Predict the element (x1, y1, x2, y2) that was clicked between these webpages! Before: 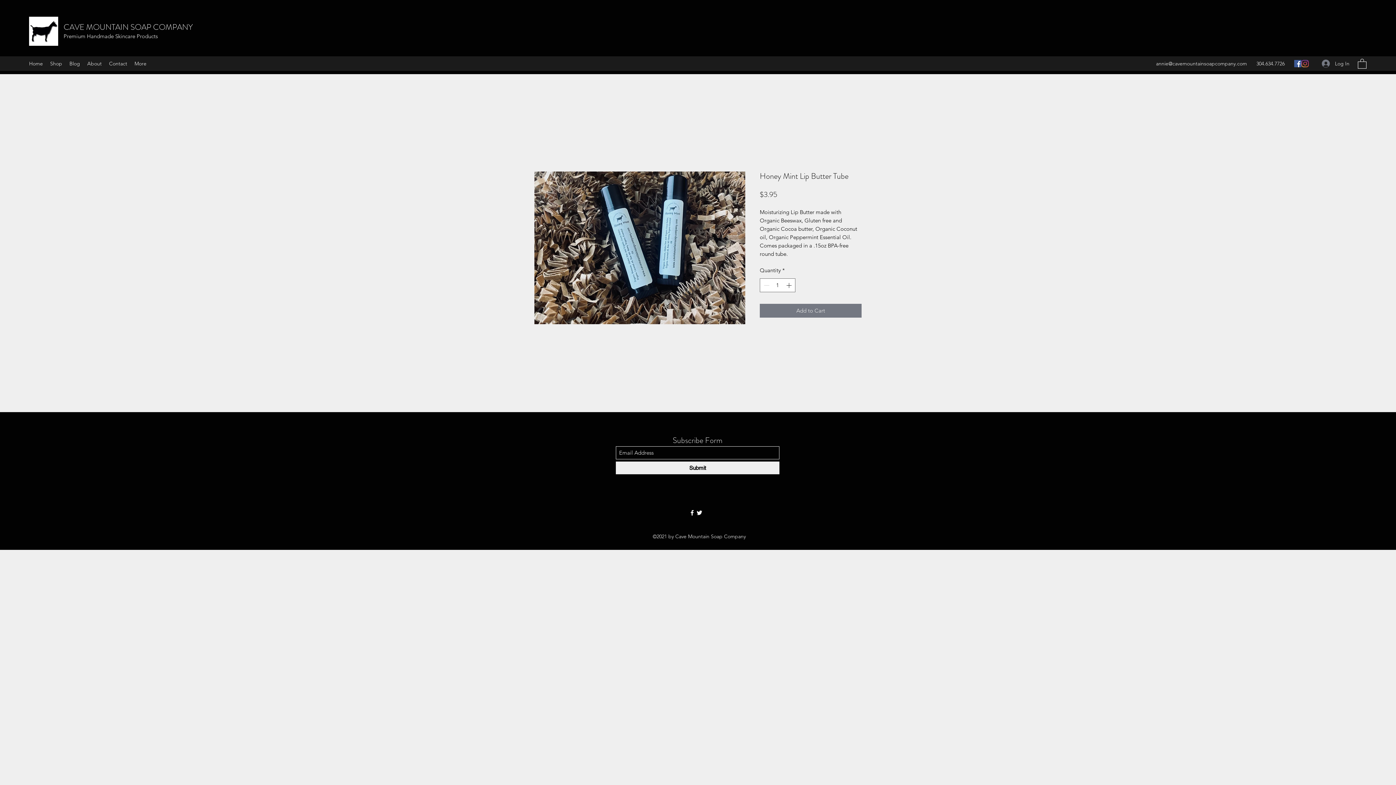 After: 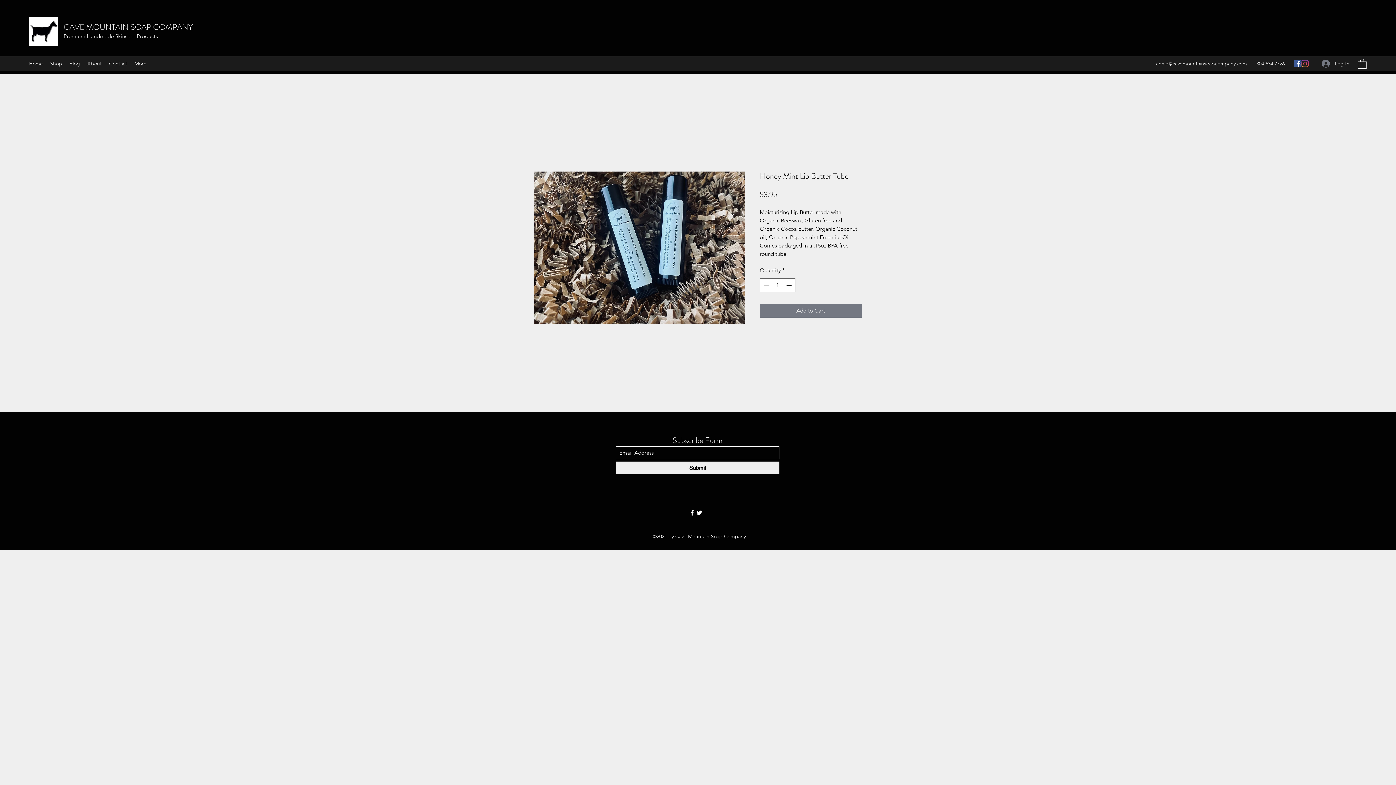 Action: label: Facebook bbox: (688, 509, 696, 516)